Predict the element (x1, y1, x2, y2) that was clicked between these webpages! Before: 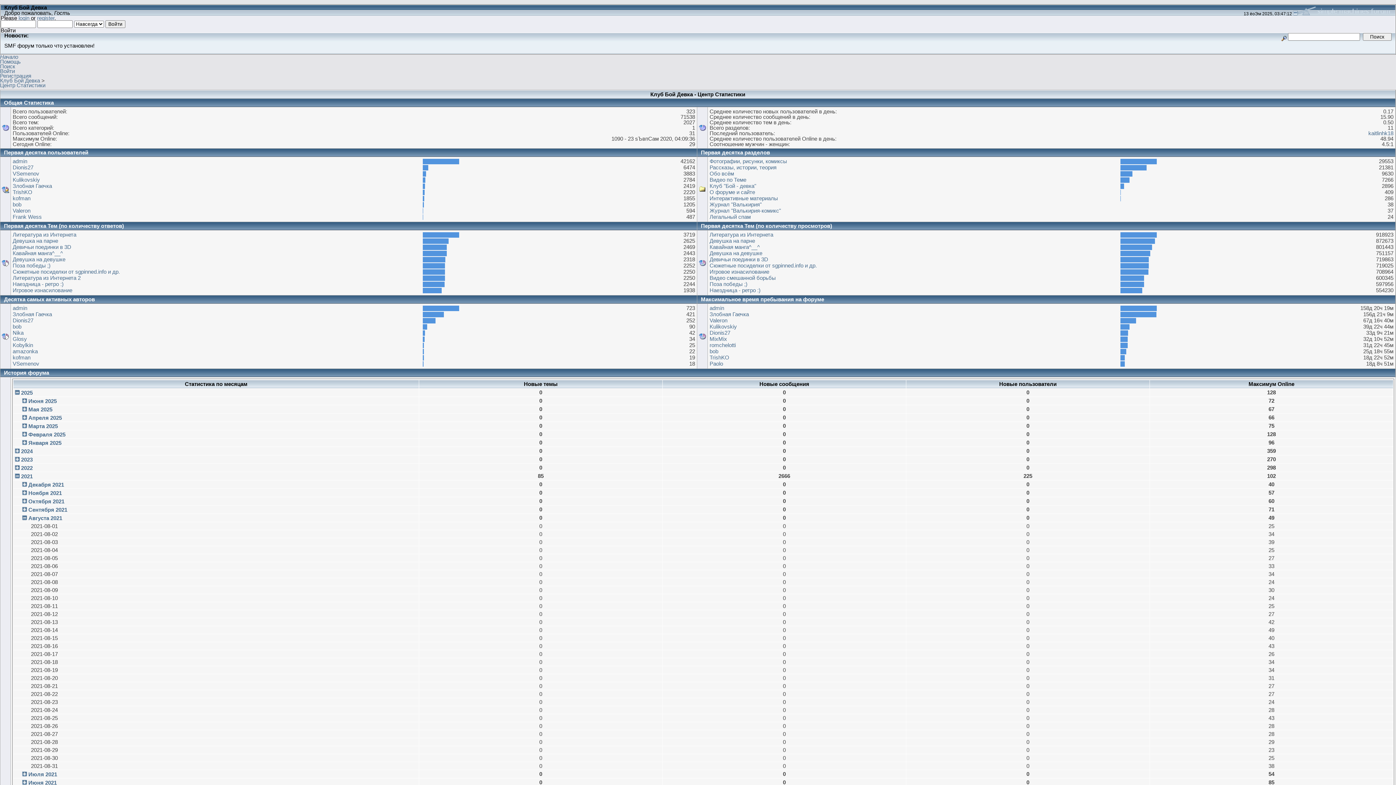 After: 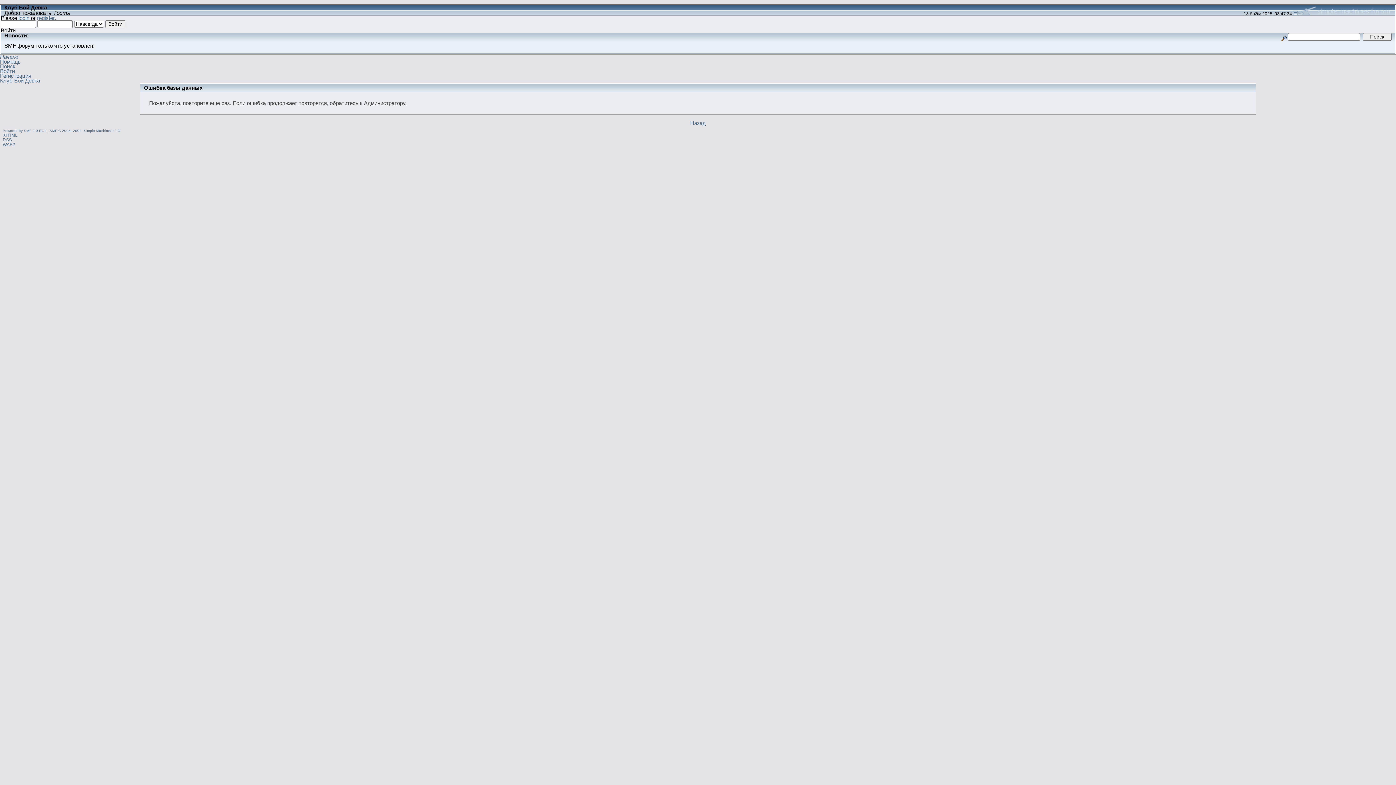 Action: label: Dionis27 bbox: (12, 164, 33, 170)